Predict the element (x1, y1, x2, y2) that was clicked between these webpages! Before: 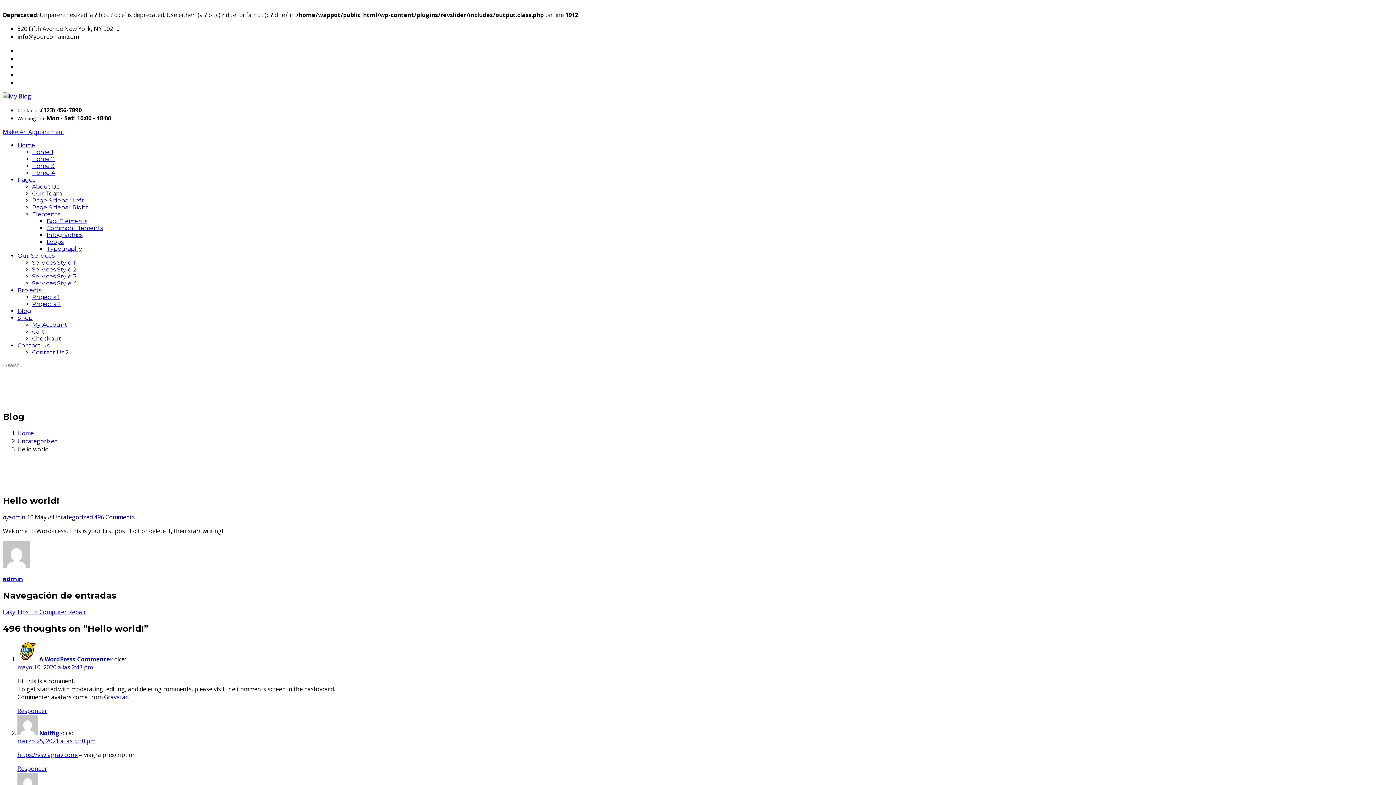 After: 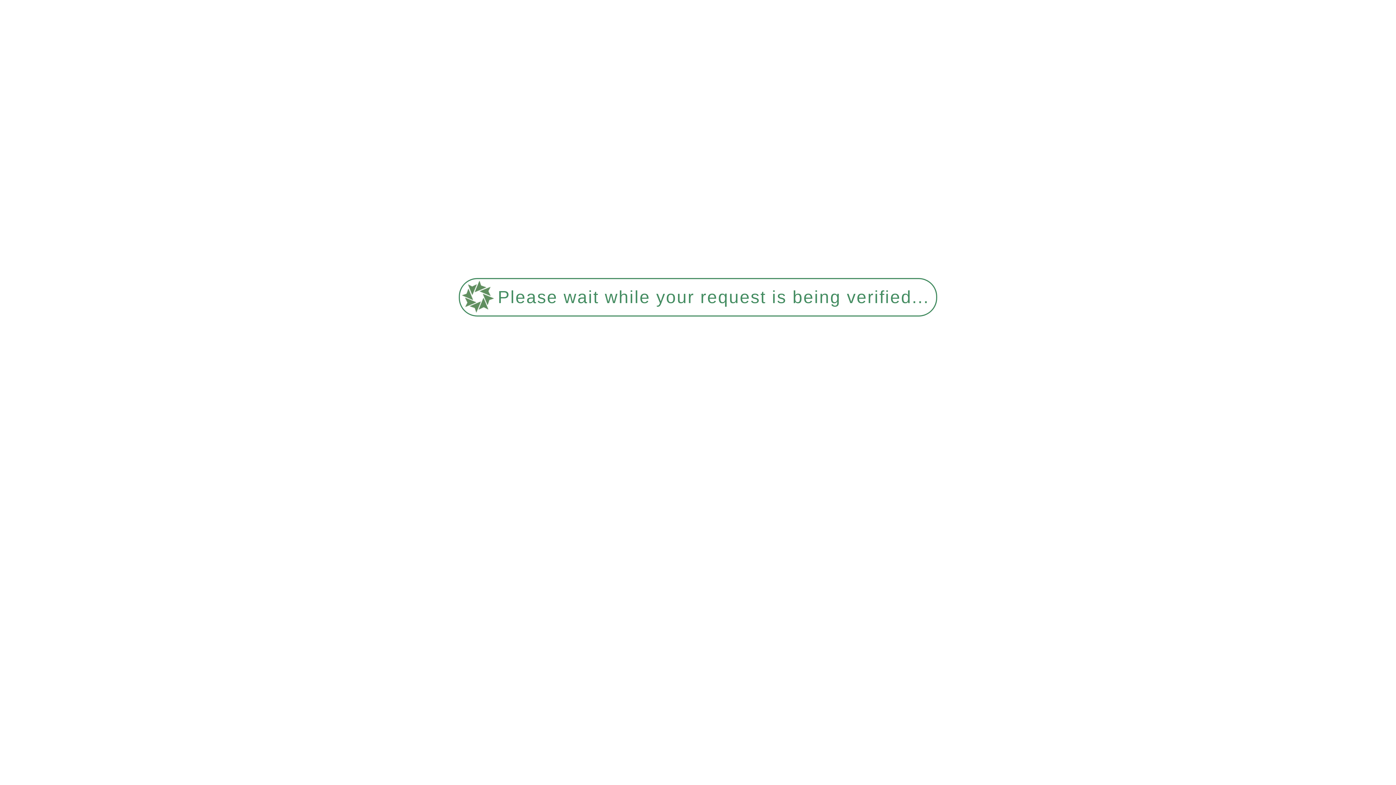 Action: bbox: (17, 141, 35, 148) label: Home